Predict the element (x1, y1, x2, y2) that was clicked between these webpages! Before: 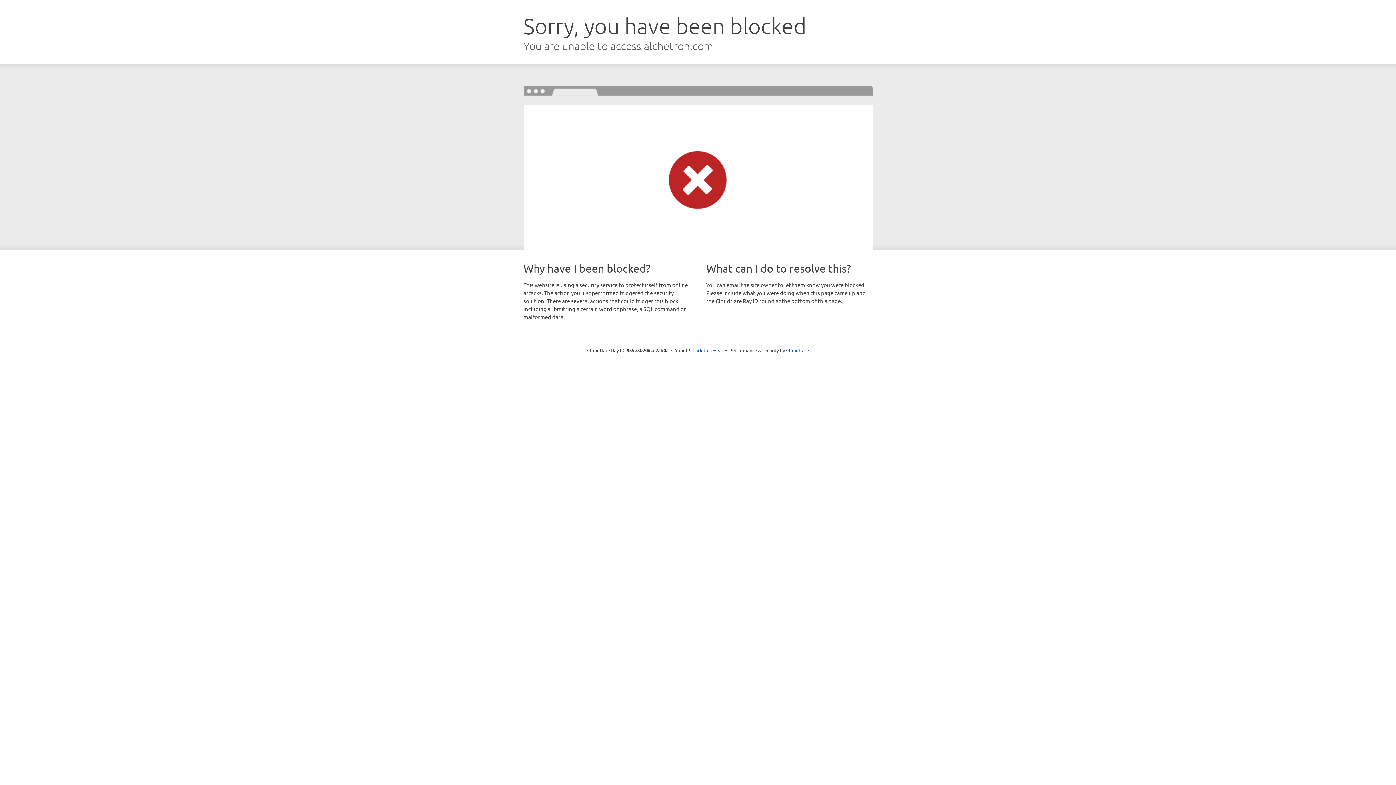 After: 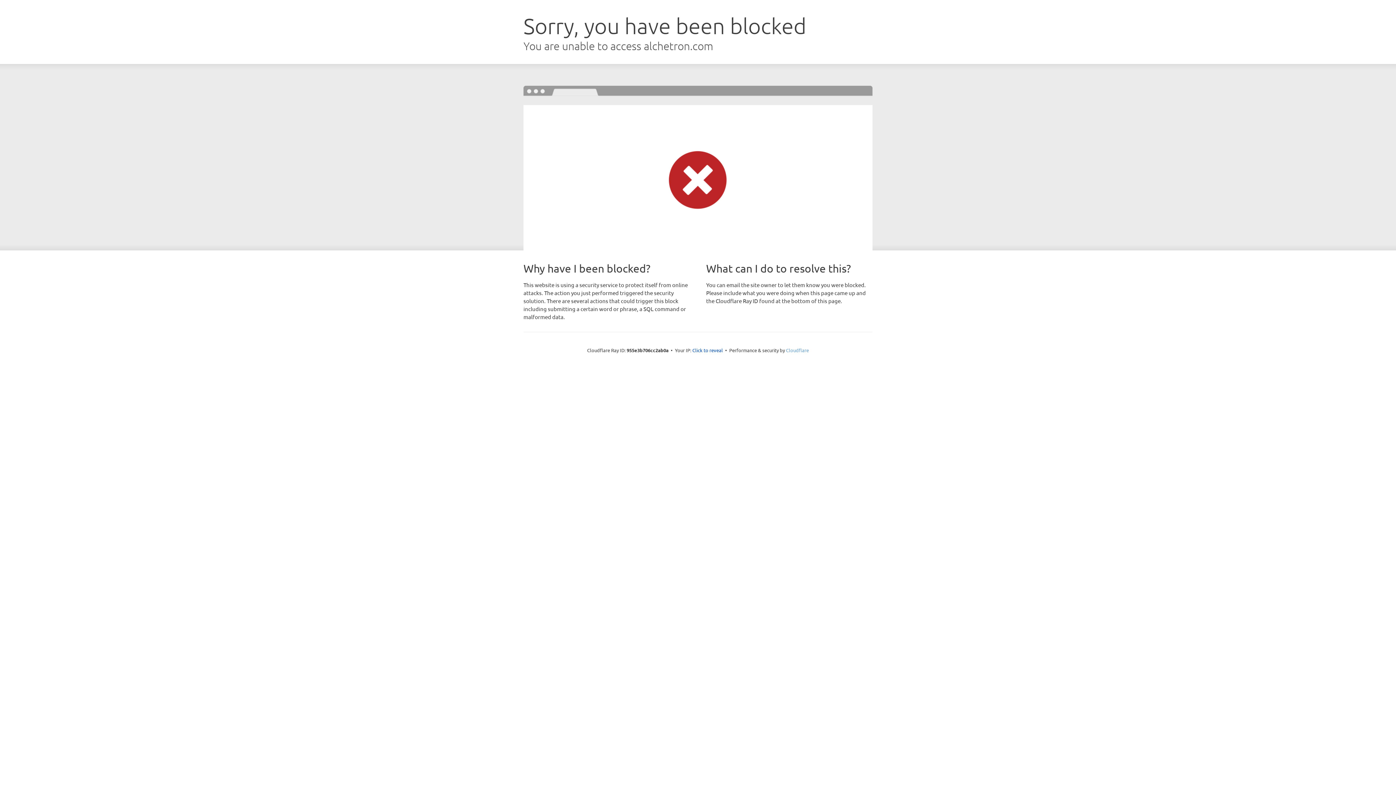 Action: bbox: (786, 347, 809, 353) label: Cloudflare